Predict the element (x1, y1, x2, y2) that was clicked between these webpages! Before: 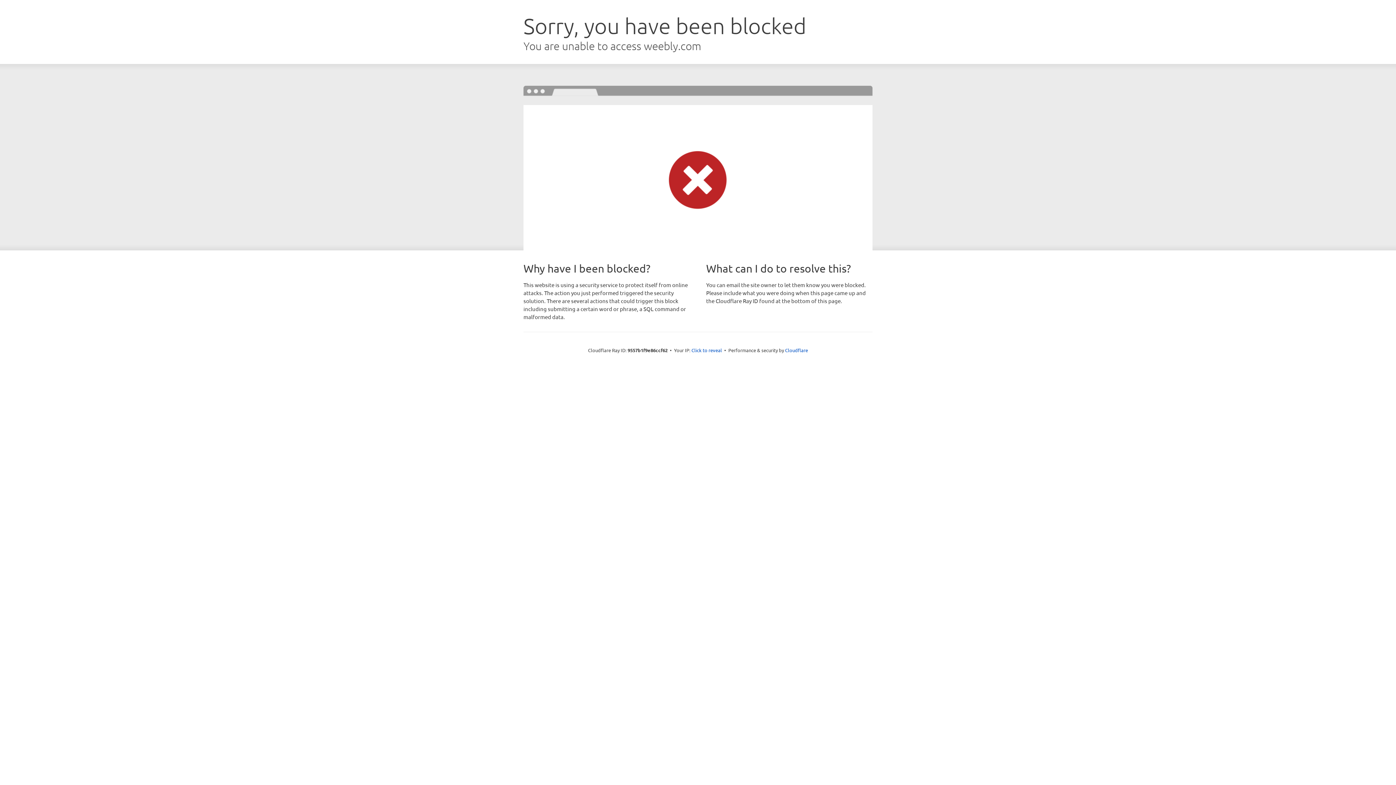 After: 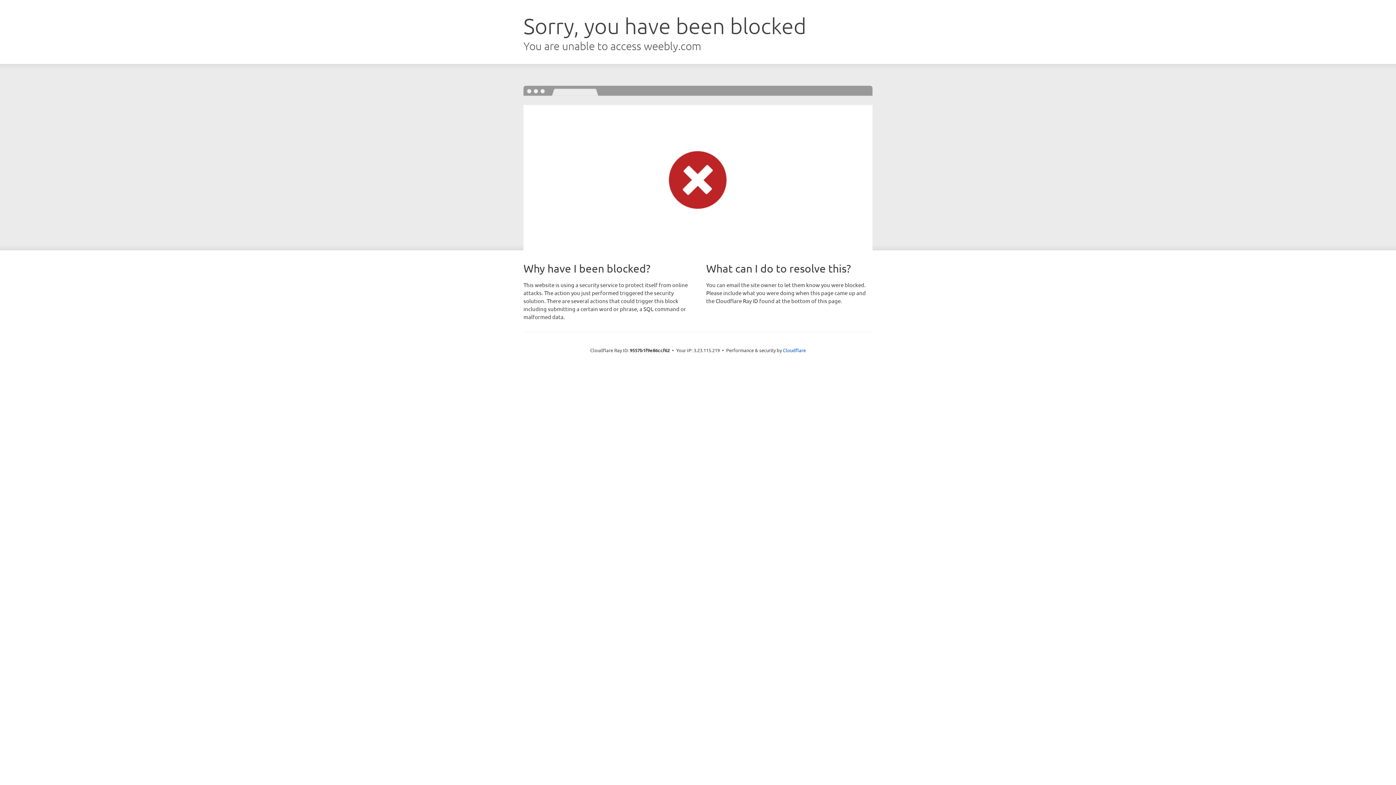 Action: label: Click to reveal bbox: (691, 346, 722, 353)